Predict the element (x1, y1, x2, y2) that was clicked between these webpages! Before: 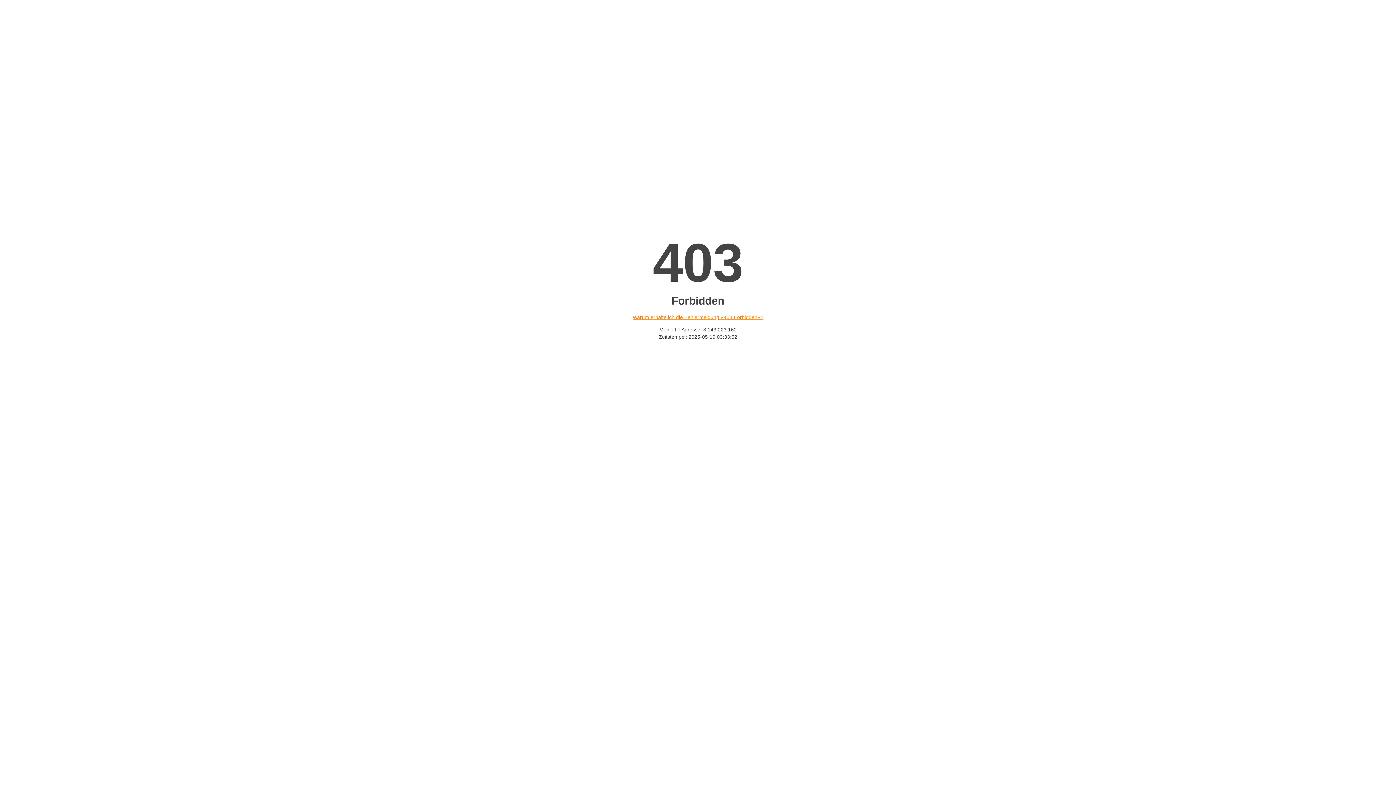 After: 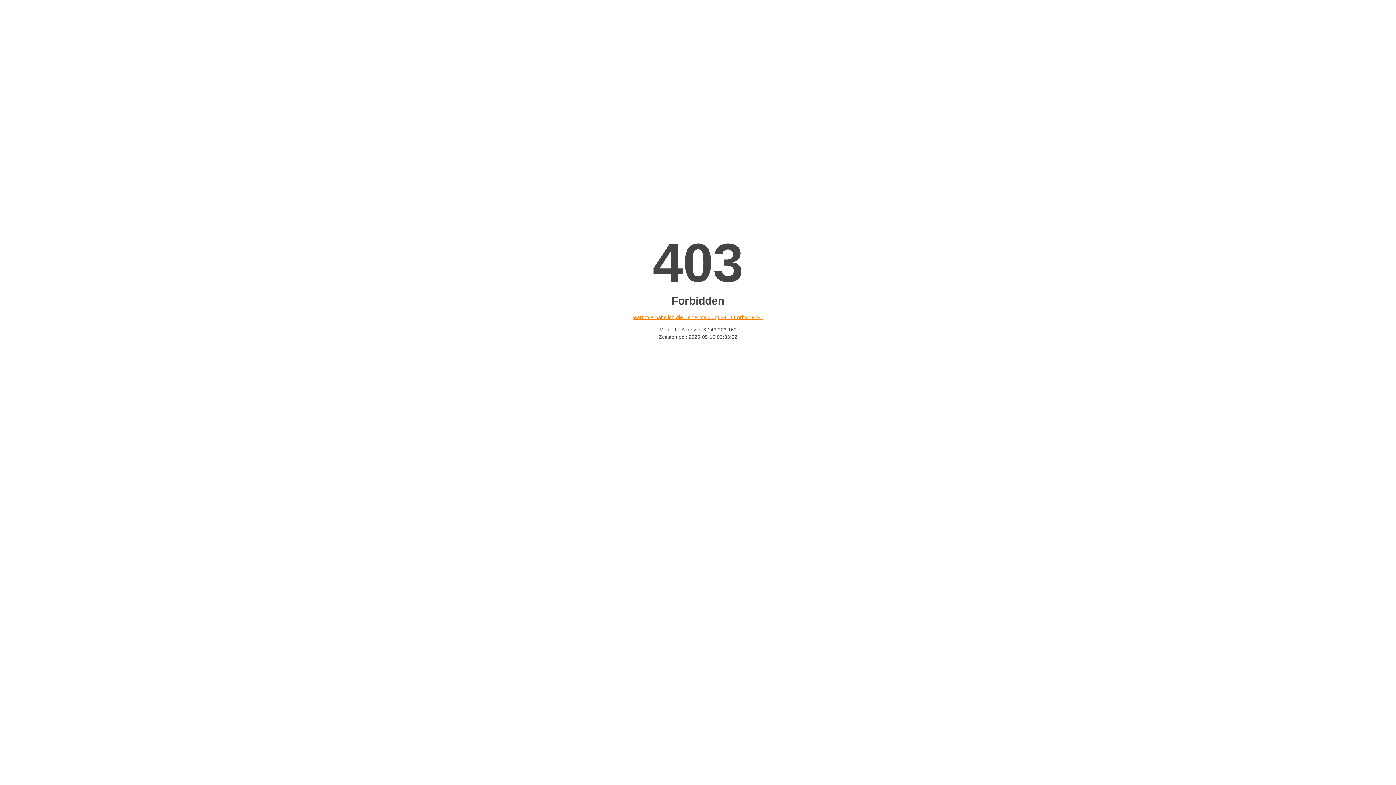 Action: bbox: (632, 314, 763, 320) label: Warum erhalte ich die Fehlermeldung «403 Forbidden»?